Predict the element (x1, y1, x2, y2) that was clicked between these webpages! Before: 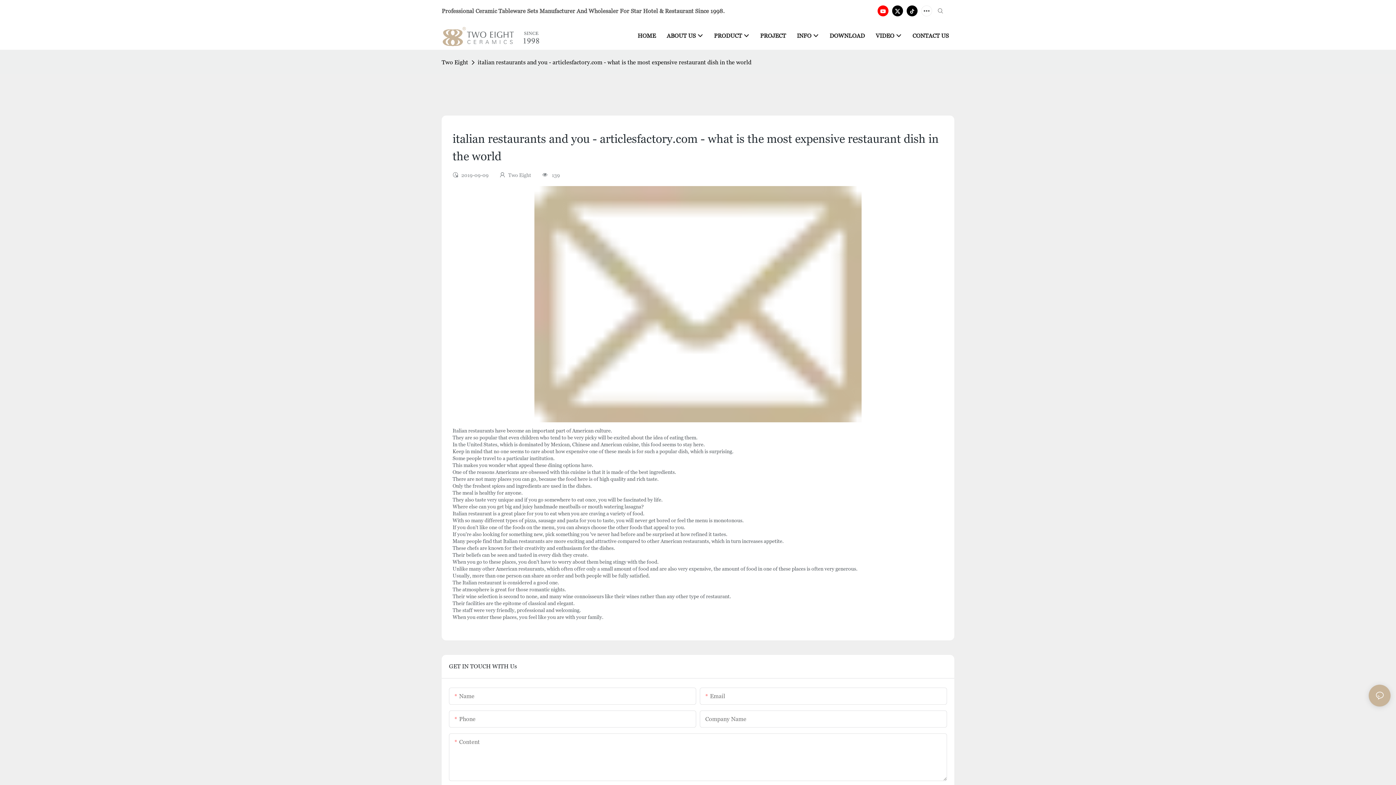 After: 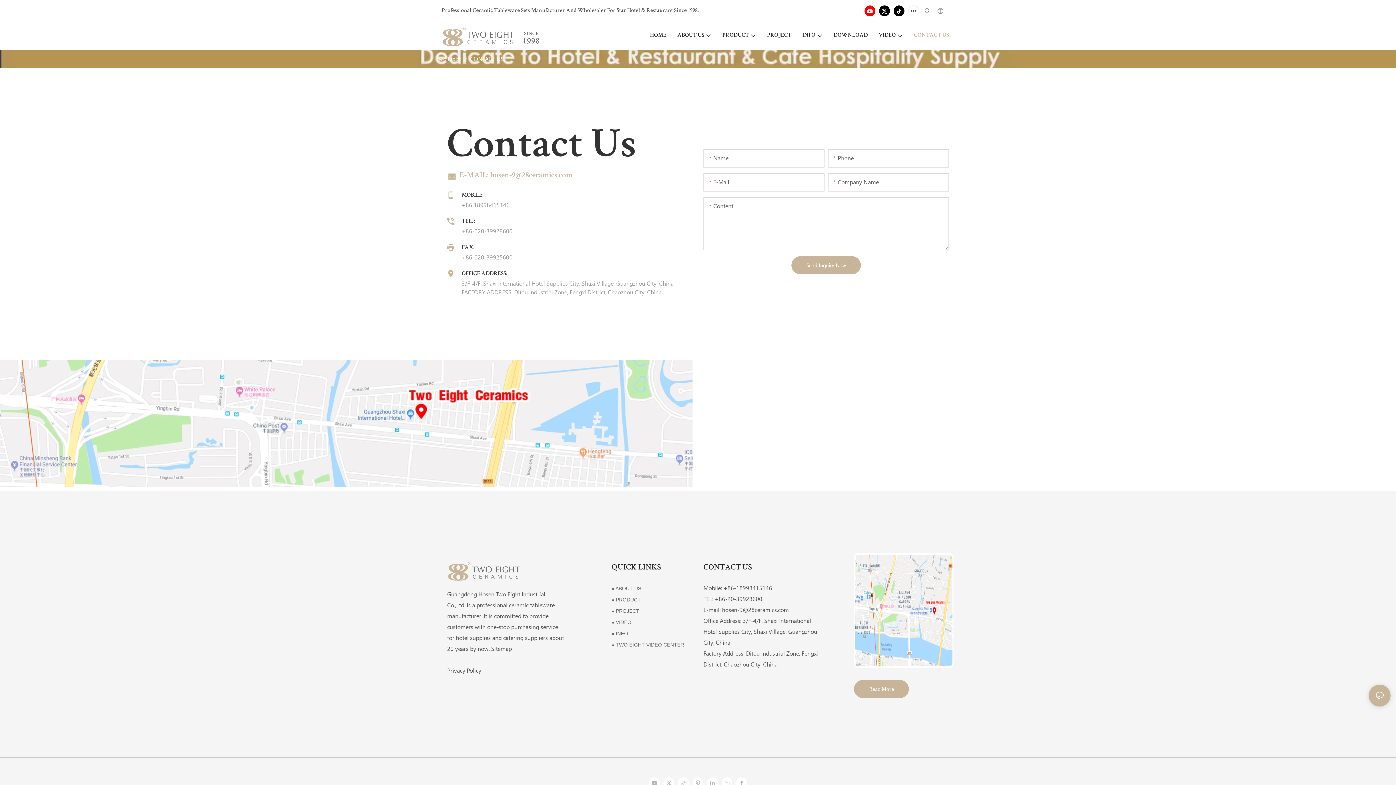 Action: label: CONTACT US bbox: (912, 32, 949, 39)